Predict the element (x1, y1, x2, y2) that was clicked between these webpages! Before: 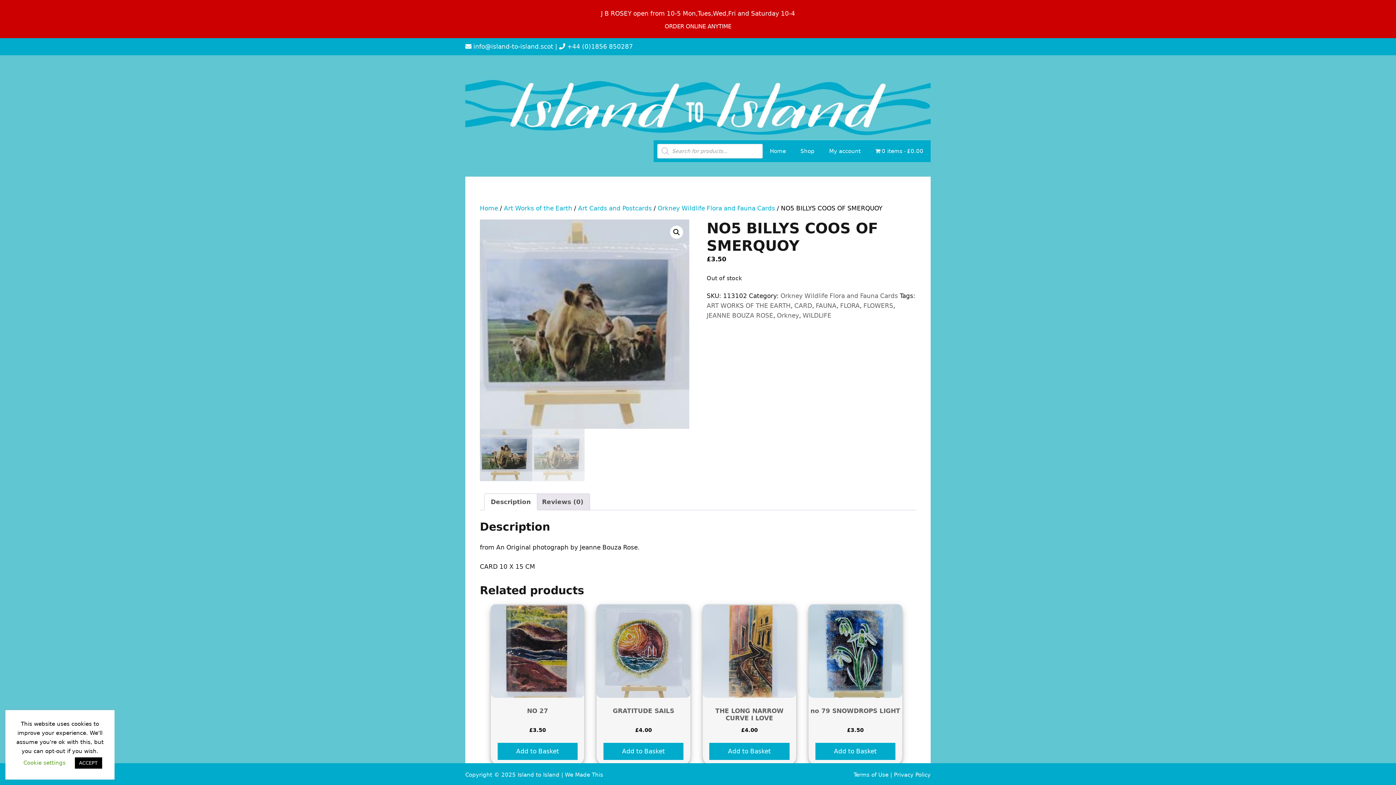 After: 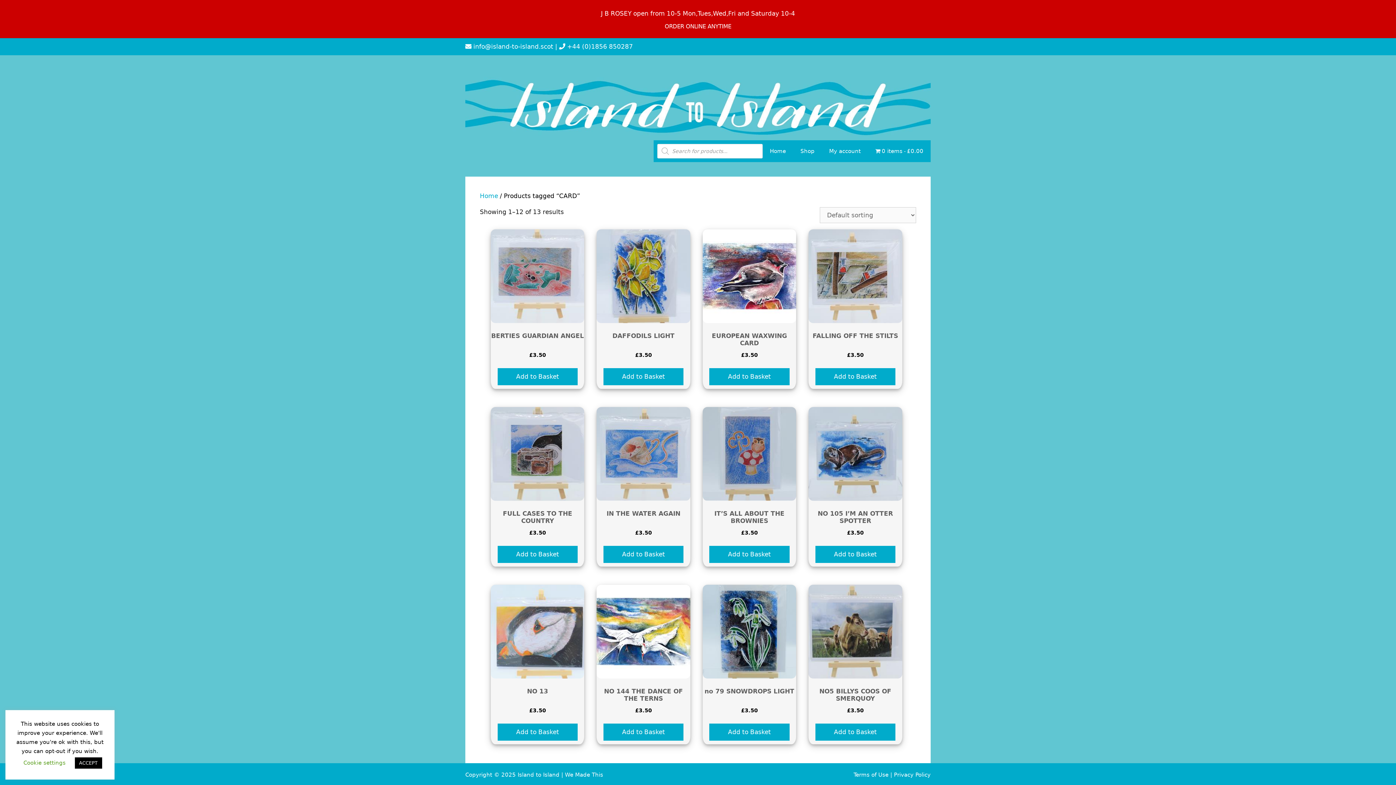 Action: label: CARD bbox: (794, 302, 812, 309)